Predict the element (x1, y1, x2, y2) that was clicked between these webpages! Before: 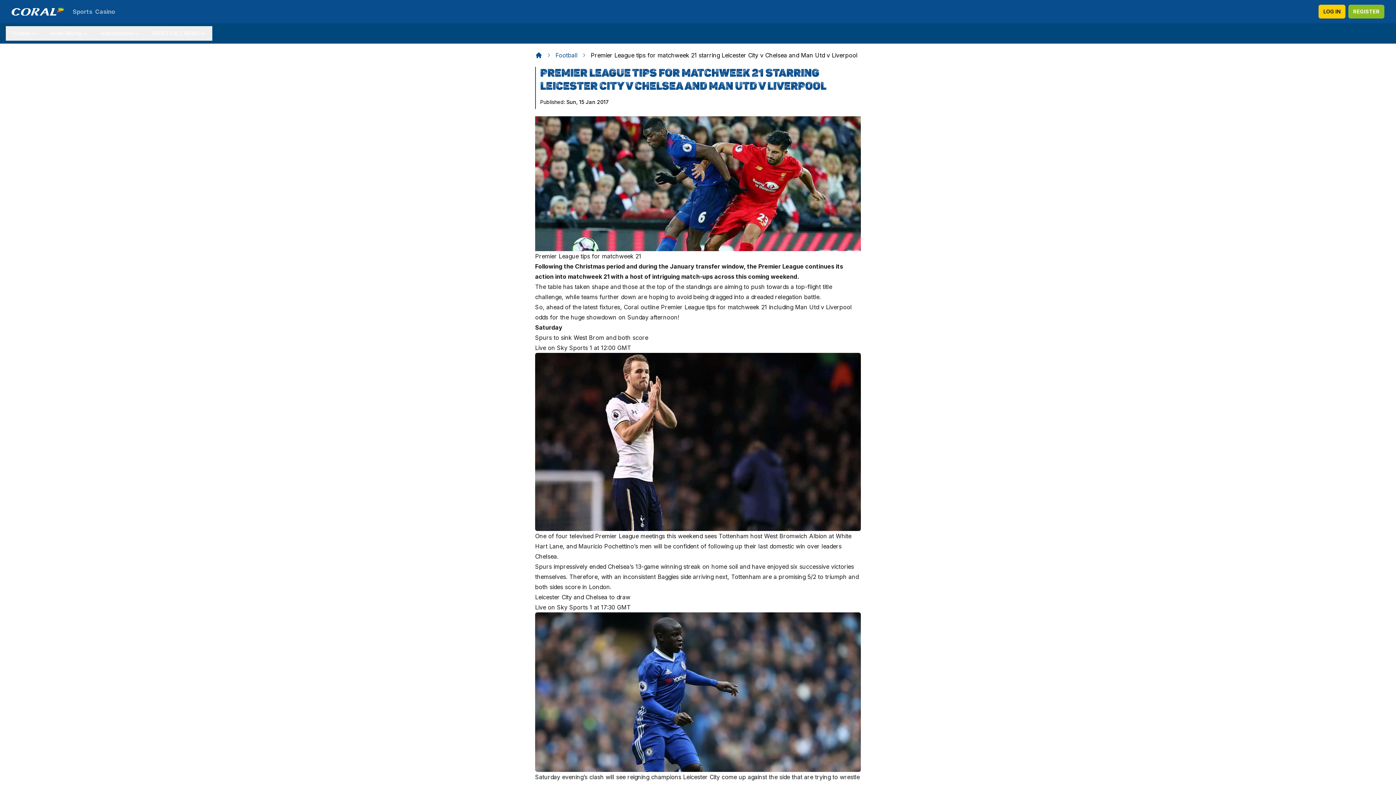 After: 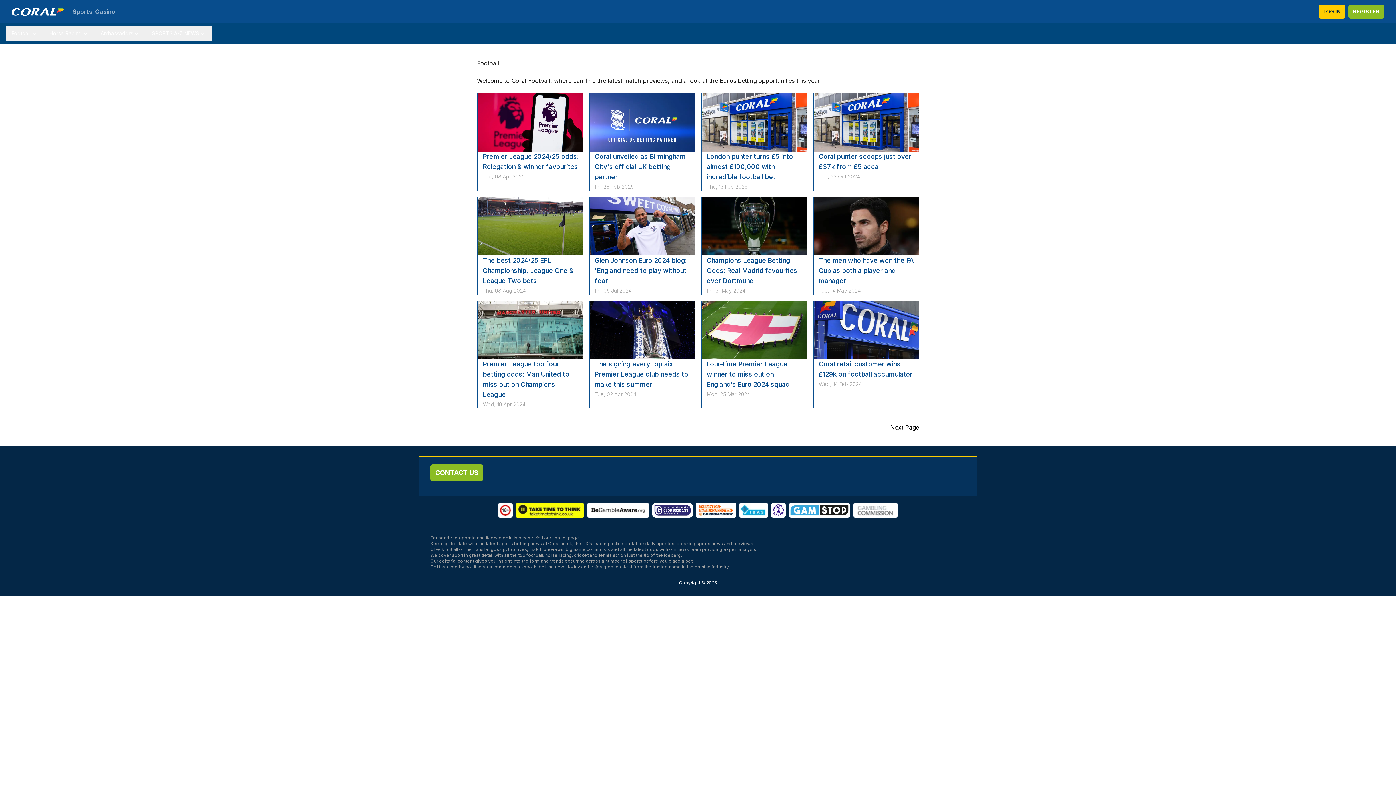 Action: label: Football bbox: (555, 50, 577, 59)